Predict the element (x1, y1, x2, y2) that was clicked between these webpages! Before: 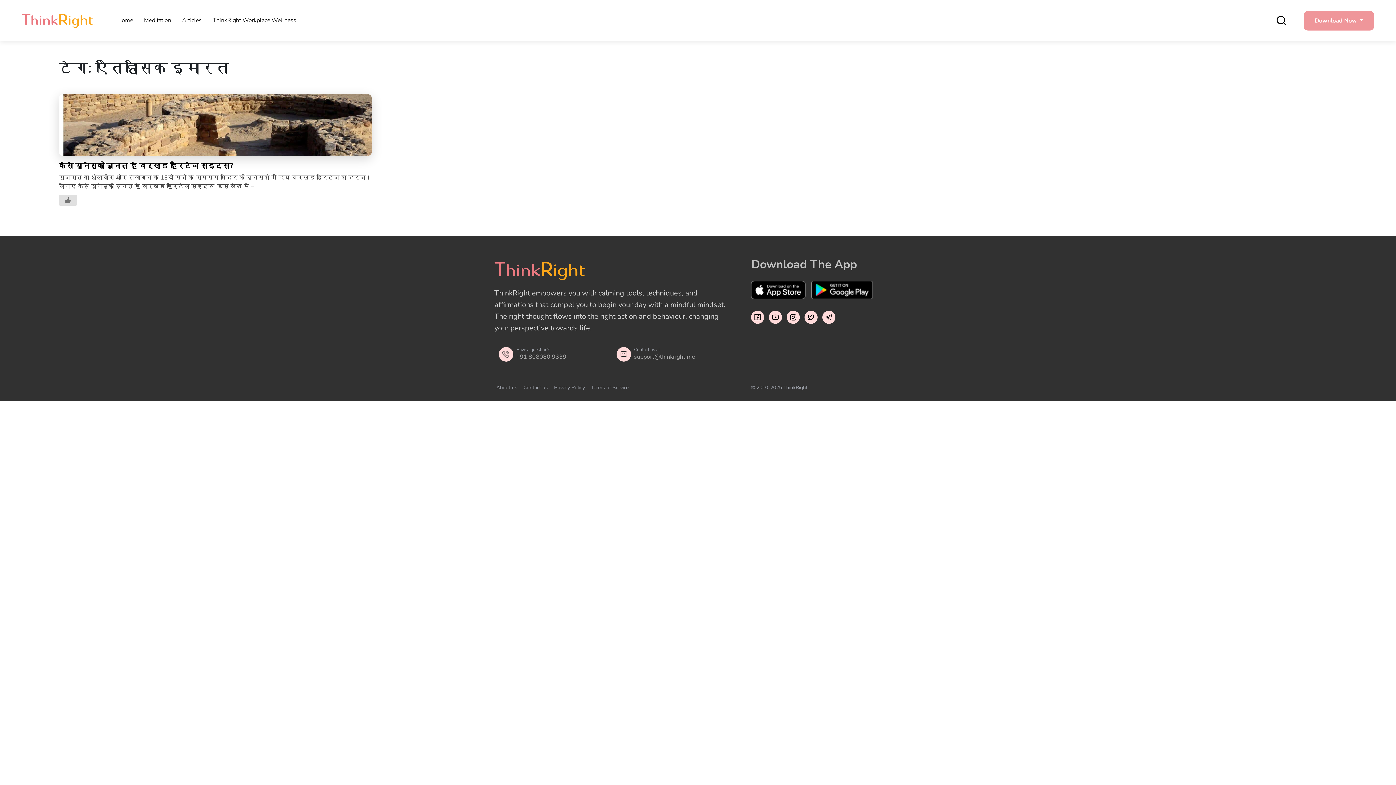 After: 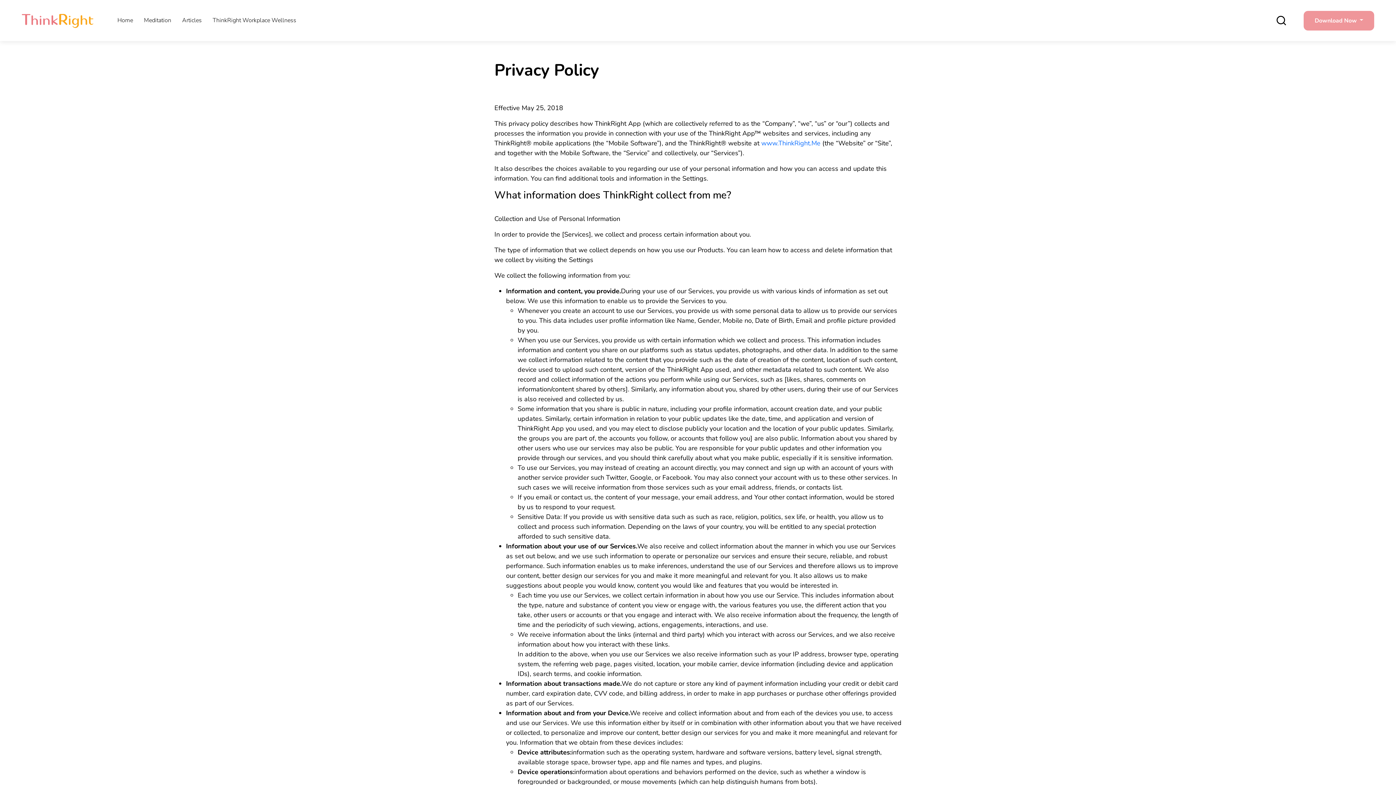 Action: label: Privacy Policy bbox: (552, 382, 586, 393)